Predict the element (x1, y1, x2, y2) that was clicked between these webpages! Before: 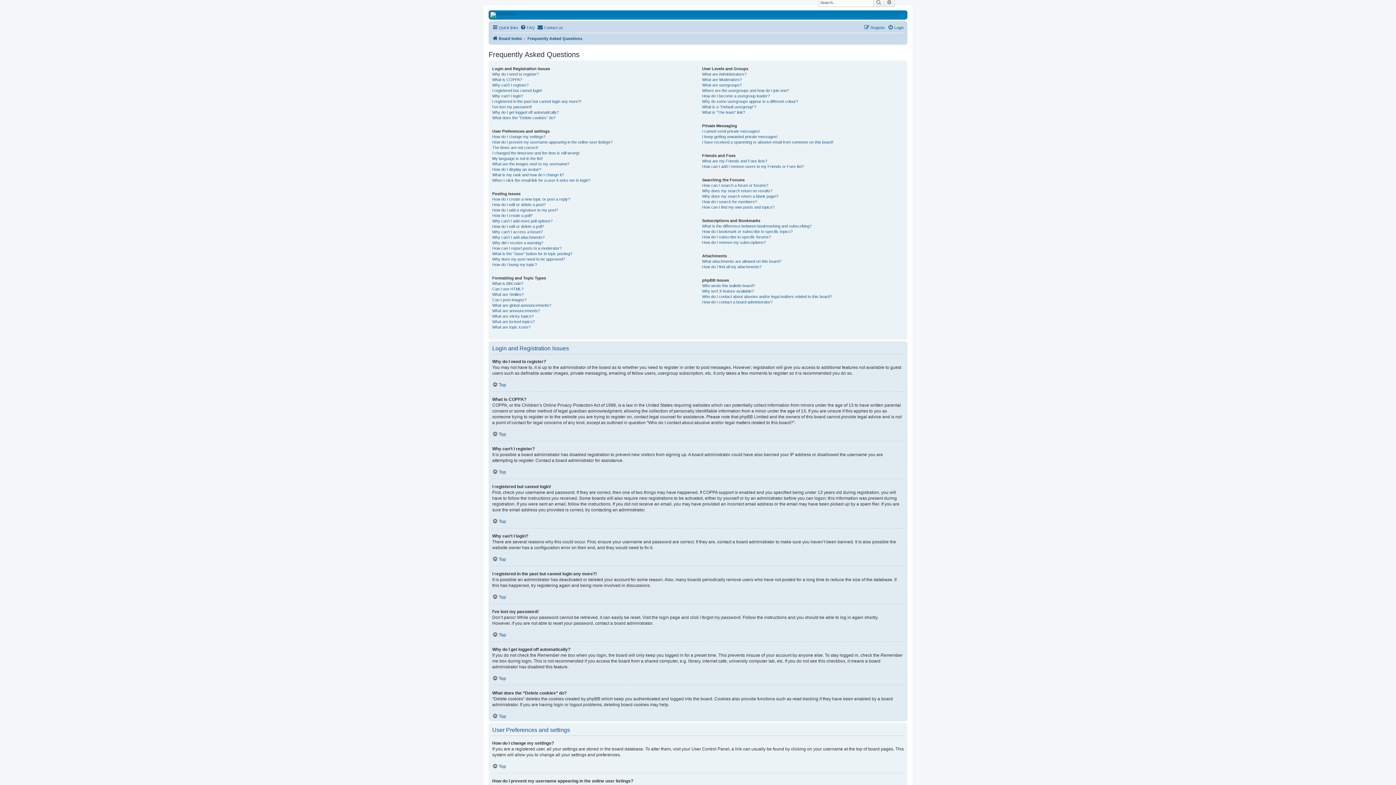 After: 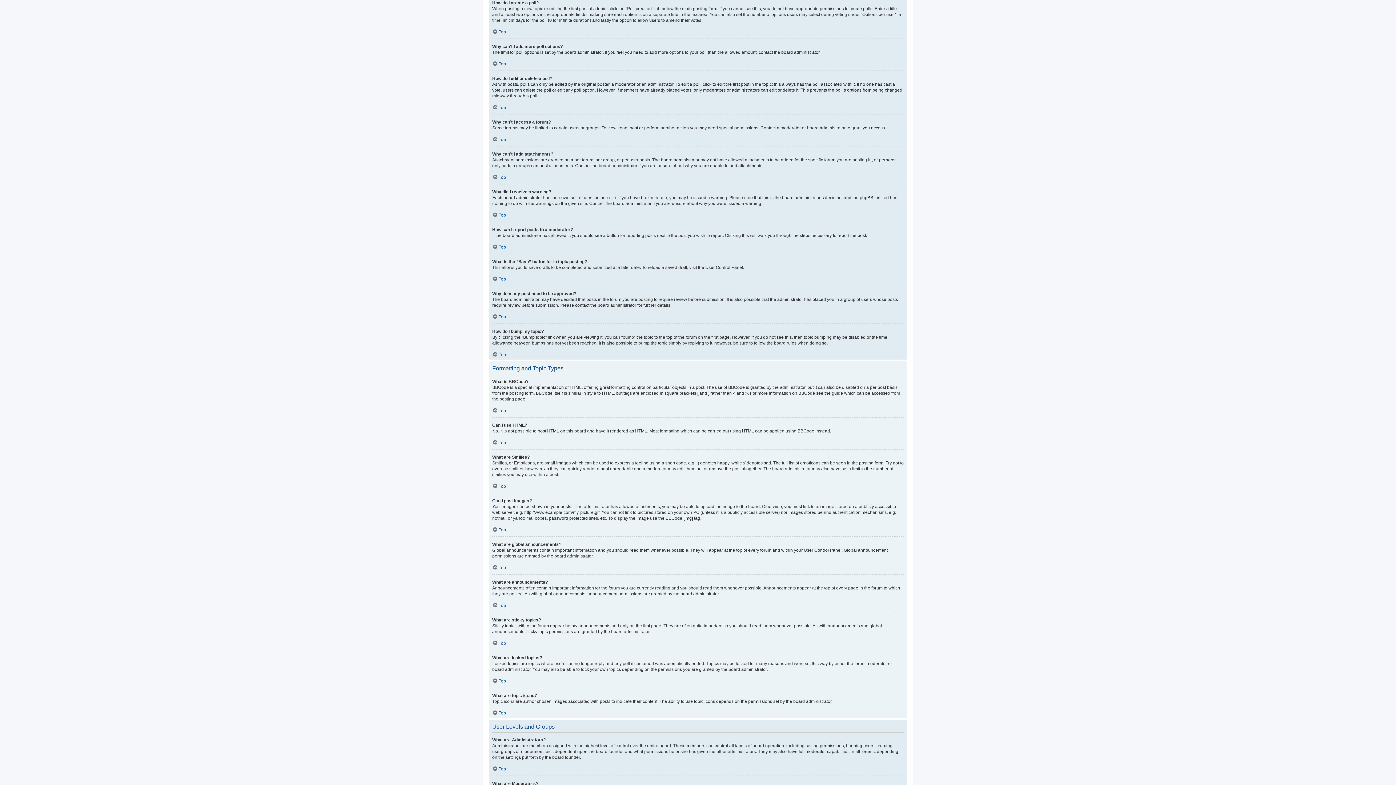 Action: label: How do I create a poll? bbox: (492, 213, 532, 218)